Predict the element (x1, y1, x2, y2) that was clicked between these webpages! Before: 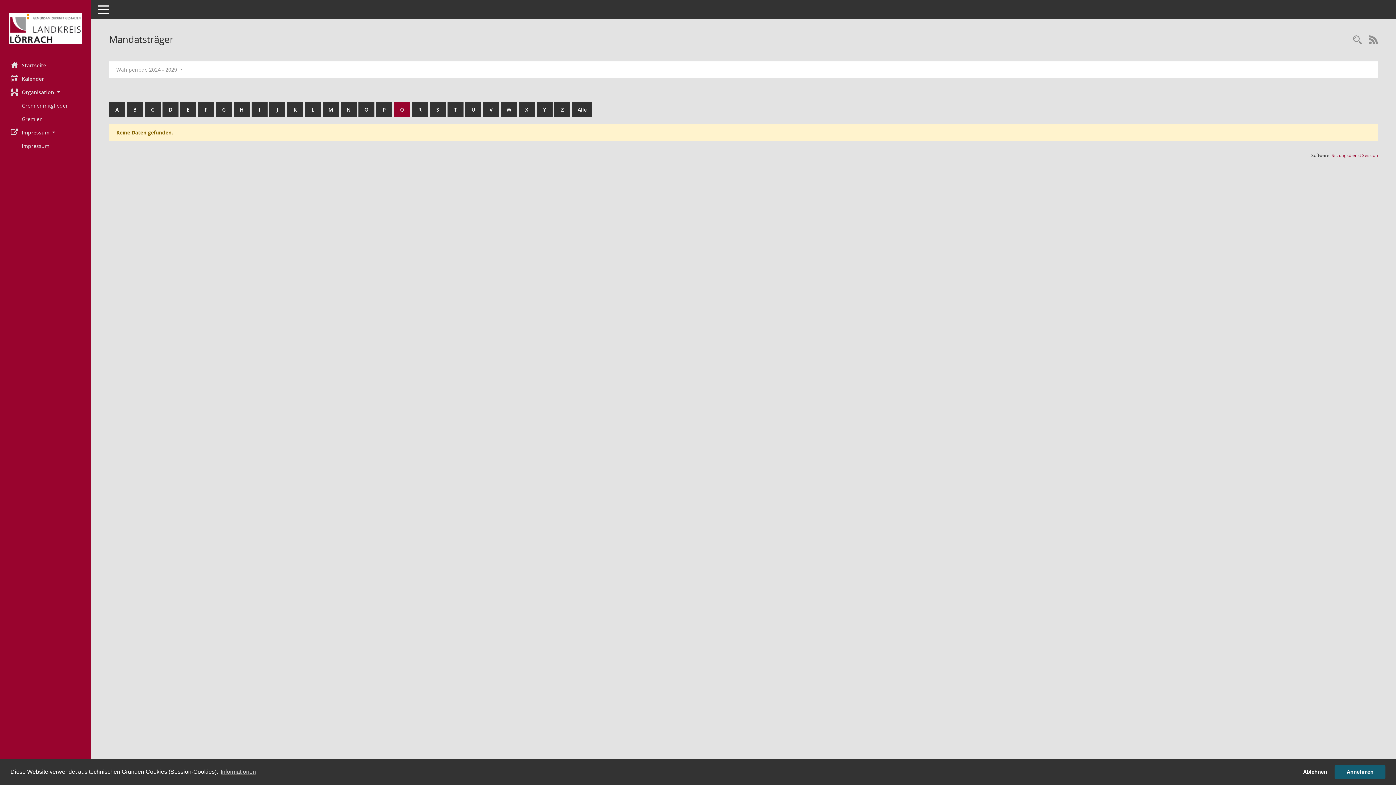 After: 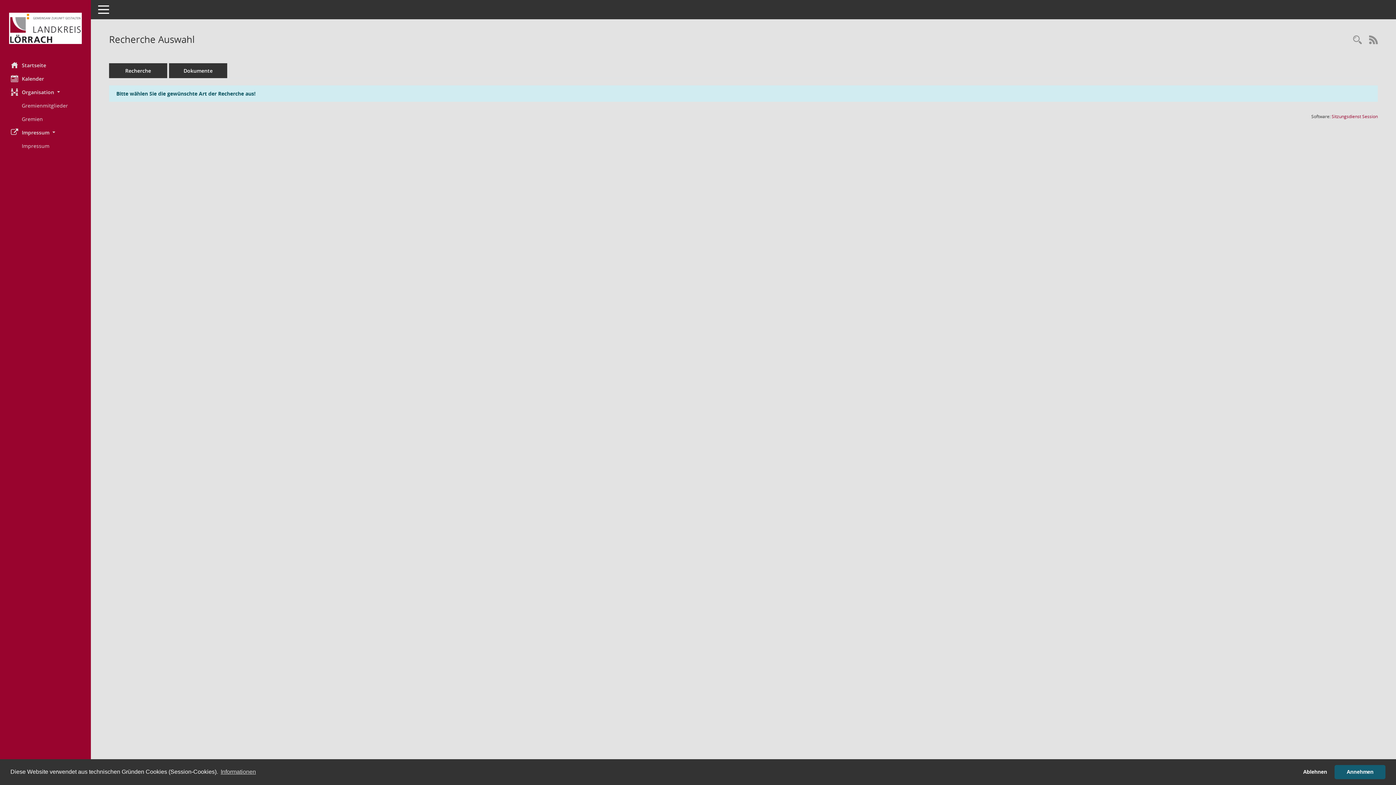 Action: bbox: (1349, 34, 1365, 46) label: Rechercheauswahl anzeigen